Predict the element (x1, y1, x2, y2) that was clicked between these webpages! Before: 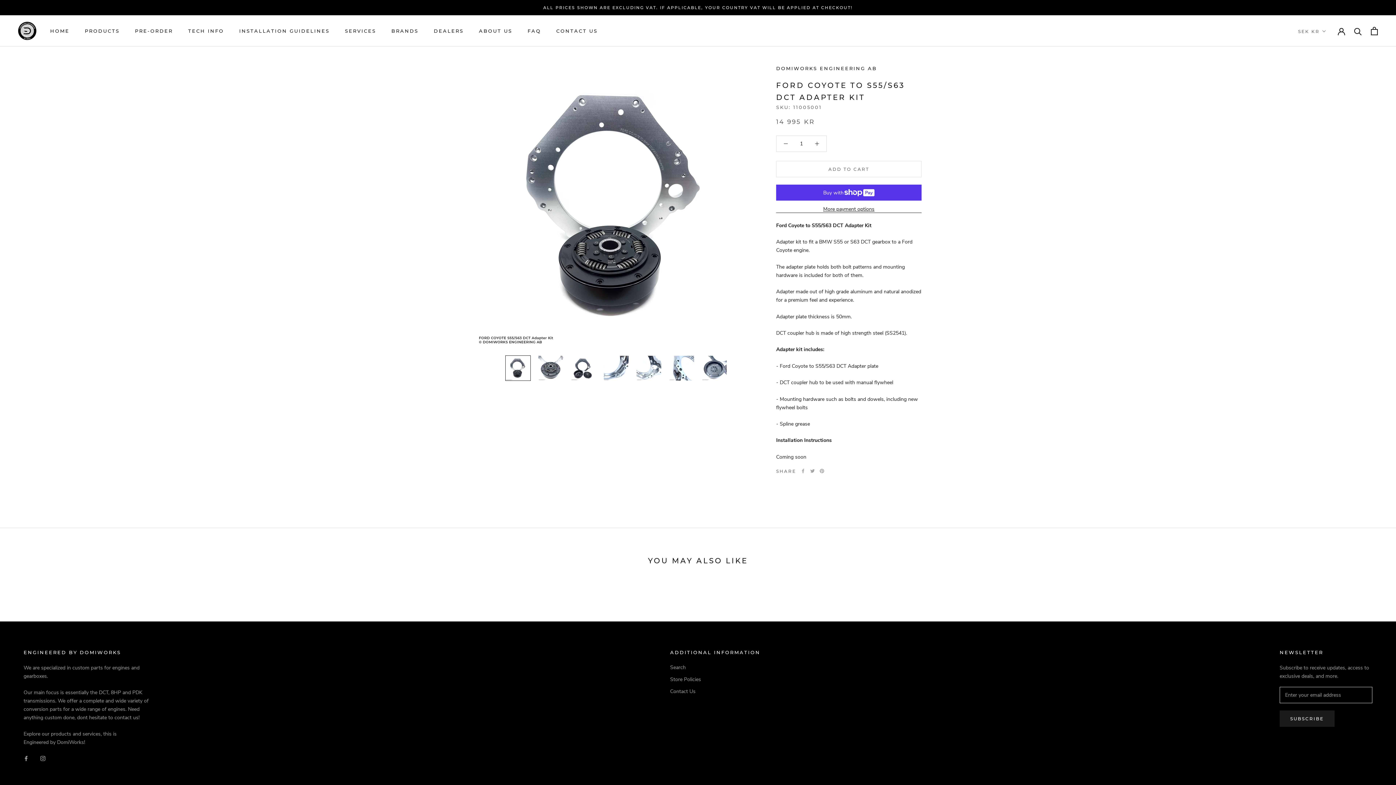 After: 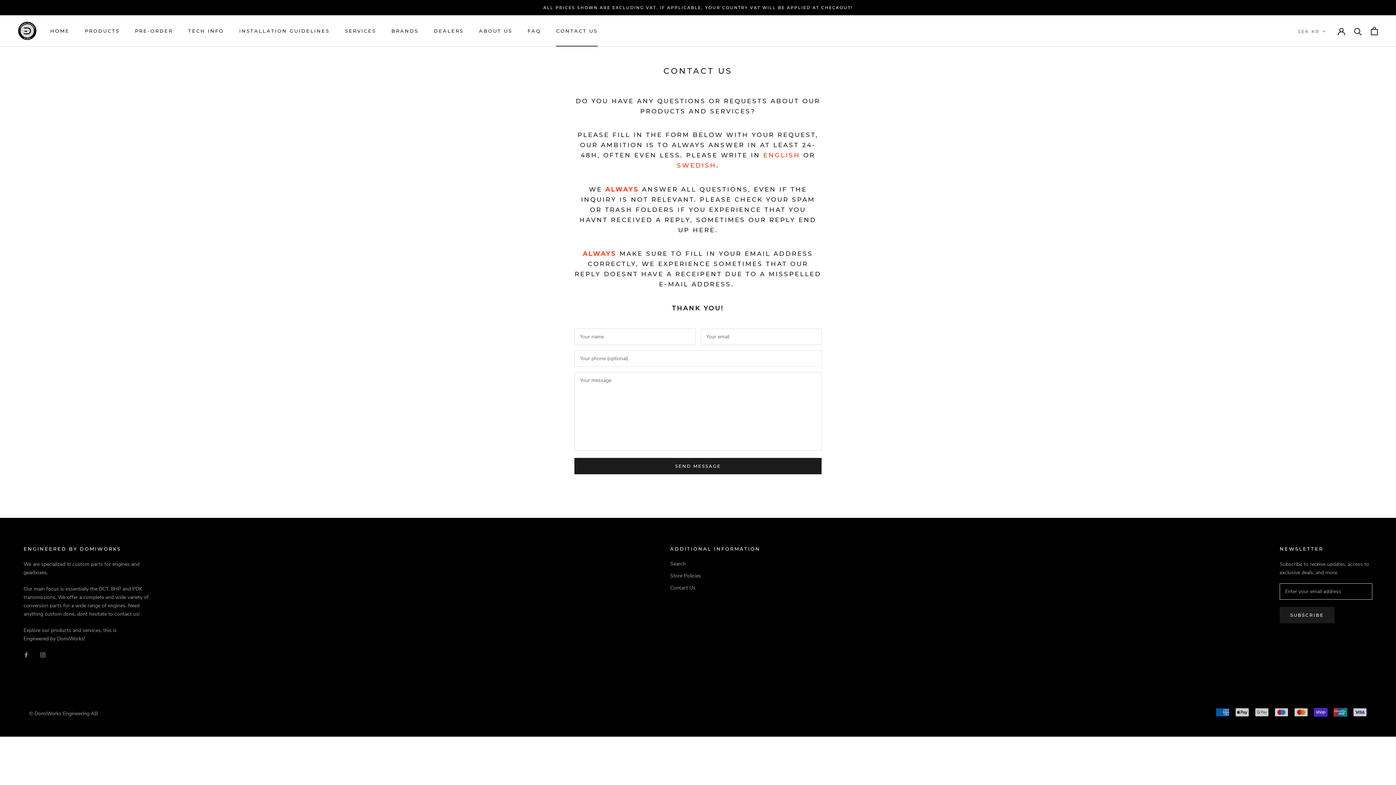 Action: bbox: (543, 5, 852, 10) label: ALL PRICES SHOWN ARE EXCLUDING VAT. IF APPLICABLE, YOUR COUNTRY VAT WILL BE APPLIED AT CHECKOUT!